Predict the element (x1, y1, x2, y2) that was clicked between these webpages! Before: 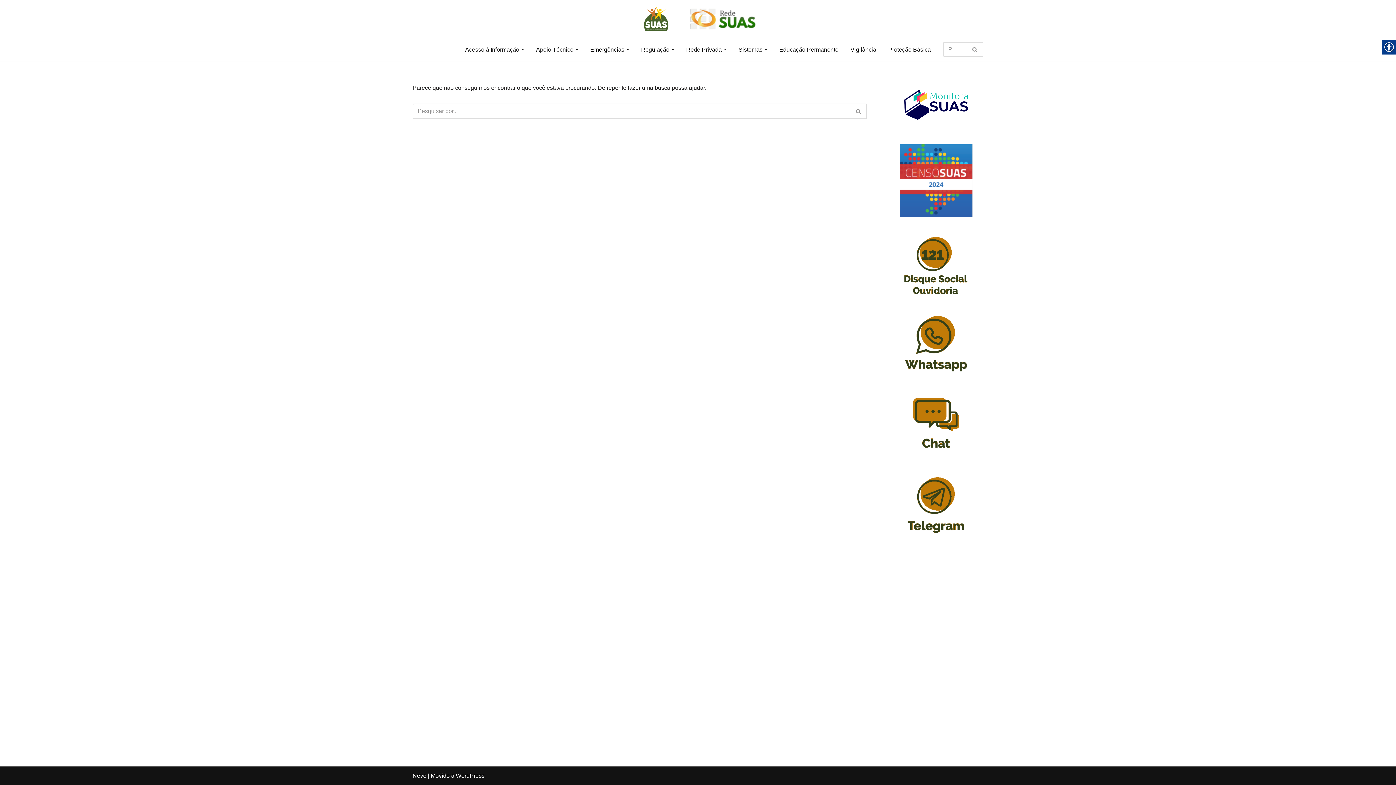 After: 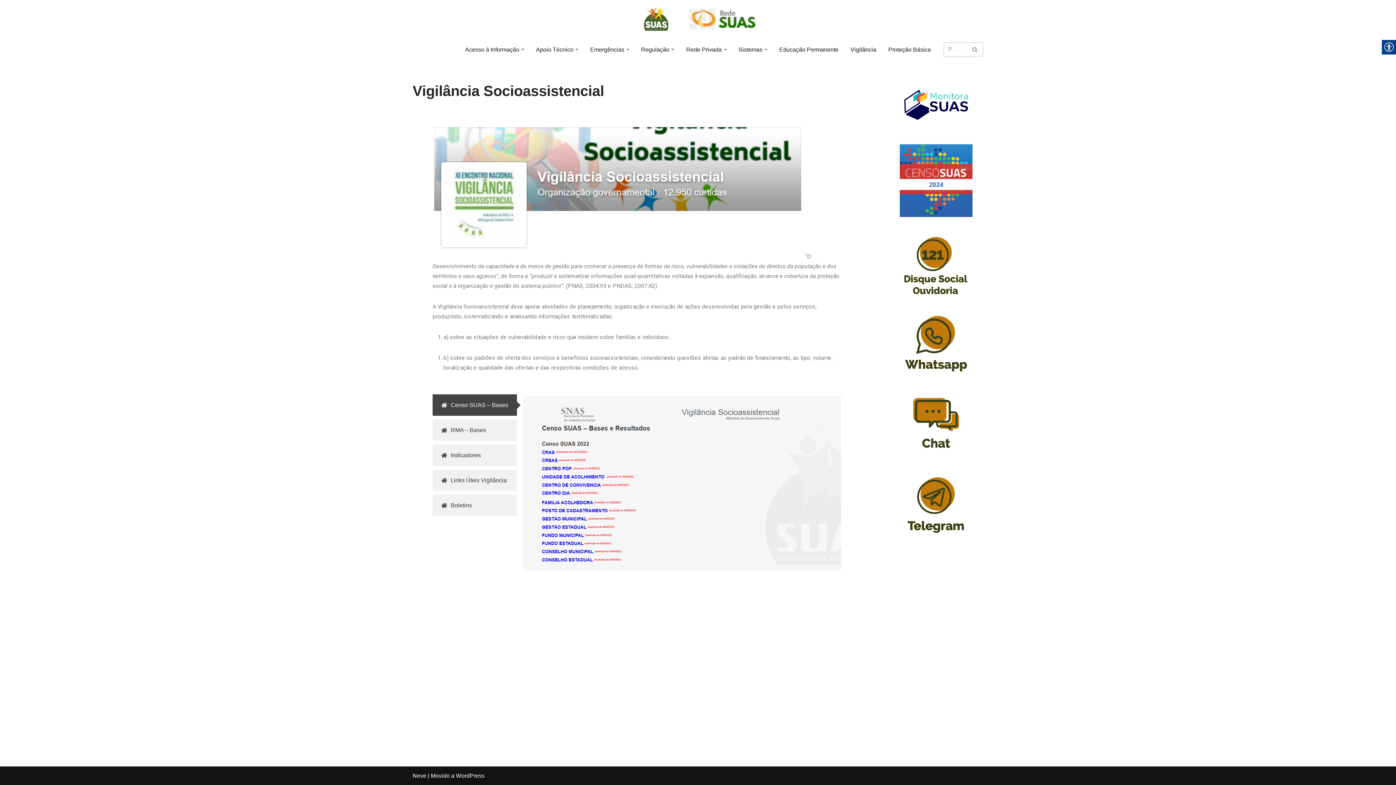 Action: bbox: (850, 44, 876, 54) label: Vigilância